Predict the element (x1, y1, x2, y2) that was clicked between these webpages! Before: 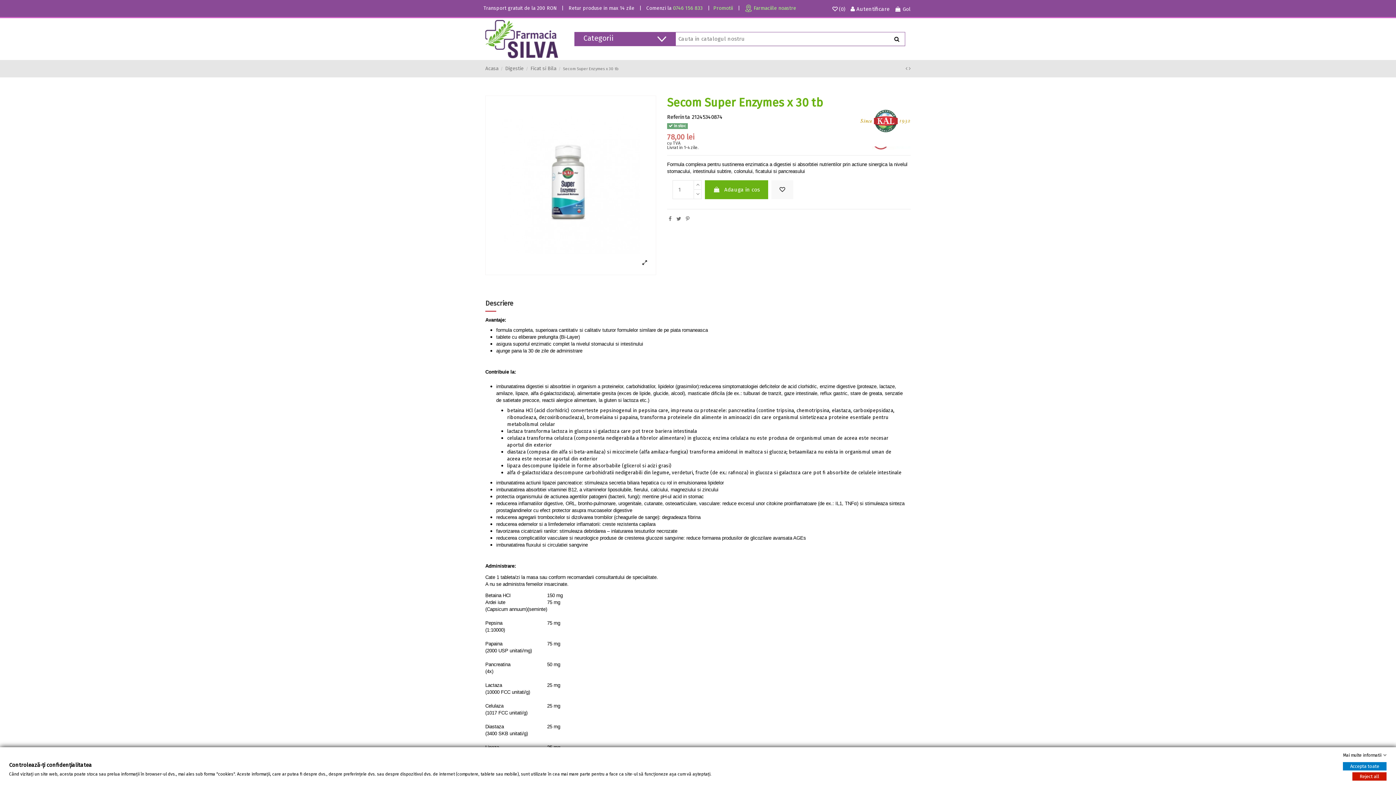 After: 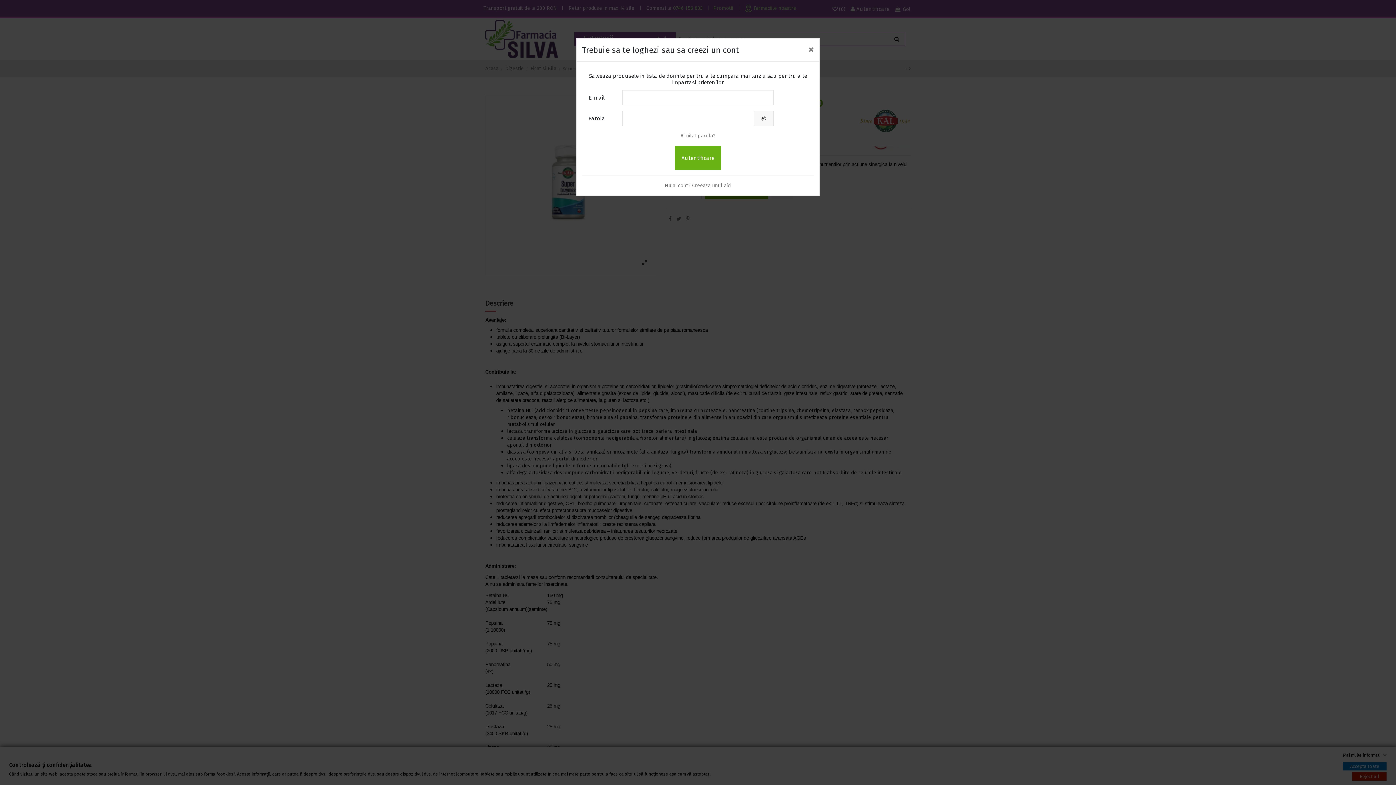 Action: bbox: (771, 180, 793, 199)